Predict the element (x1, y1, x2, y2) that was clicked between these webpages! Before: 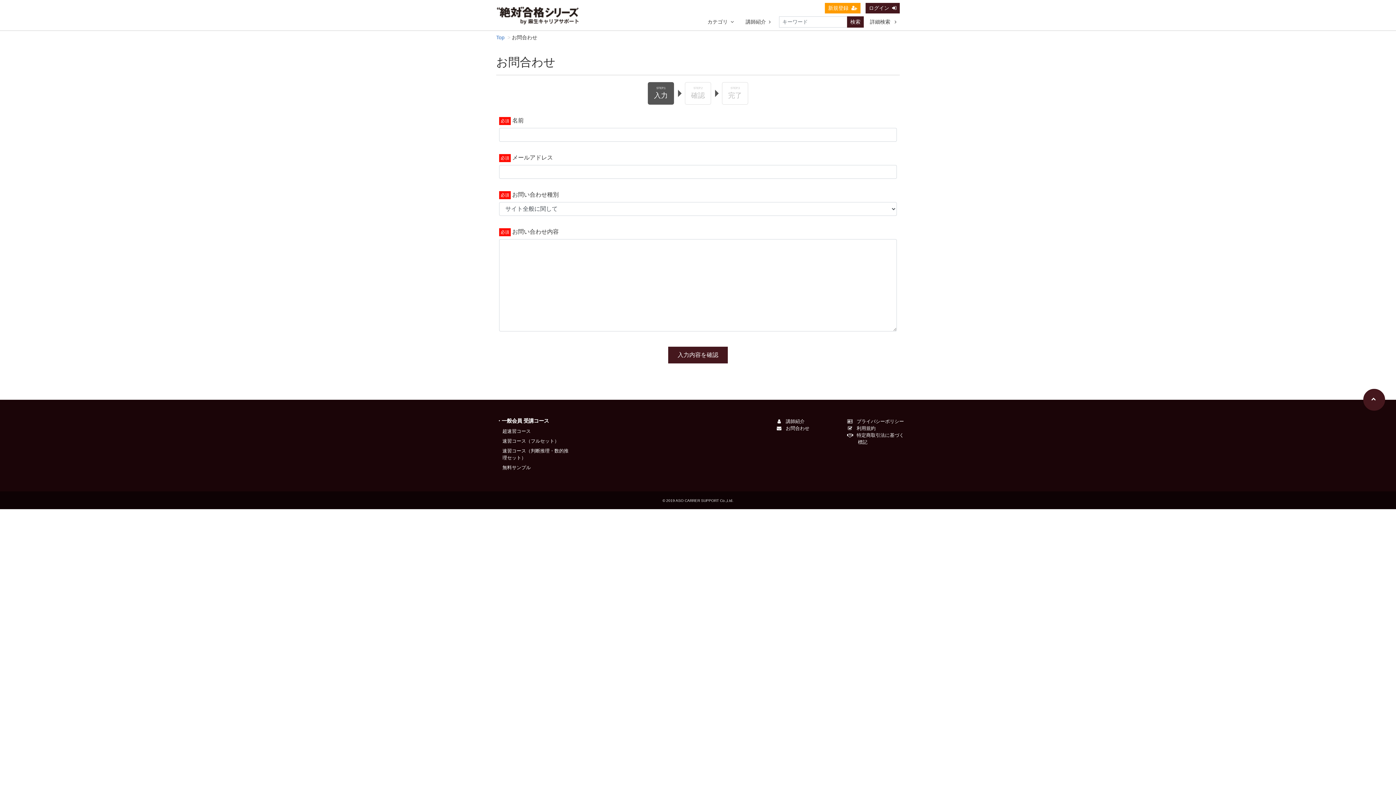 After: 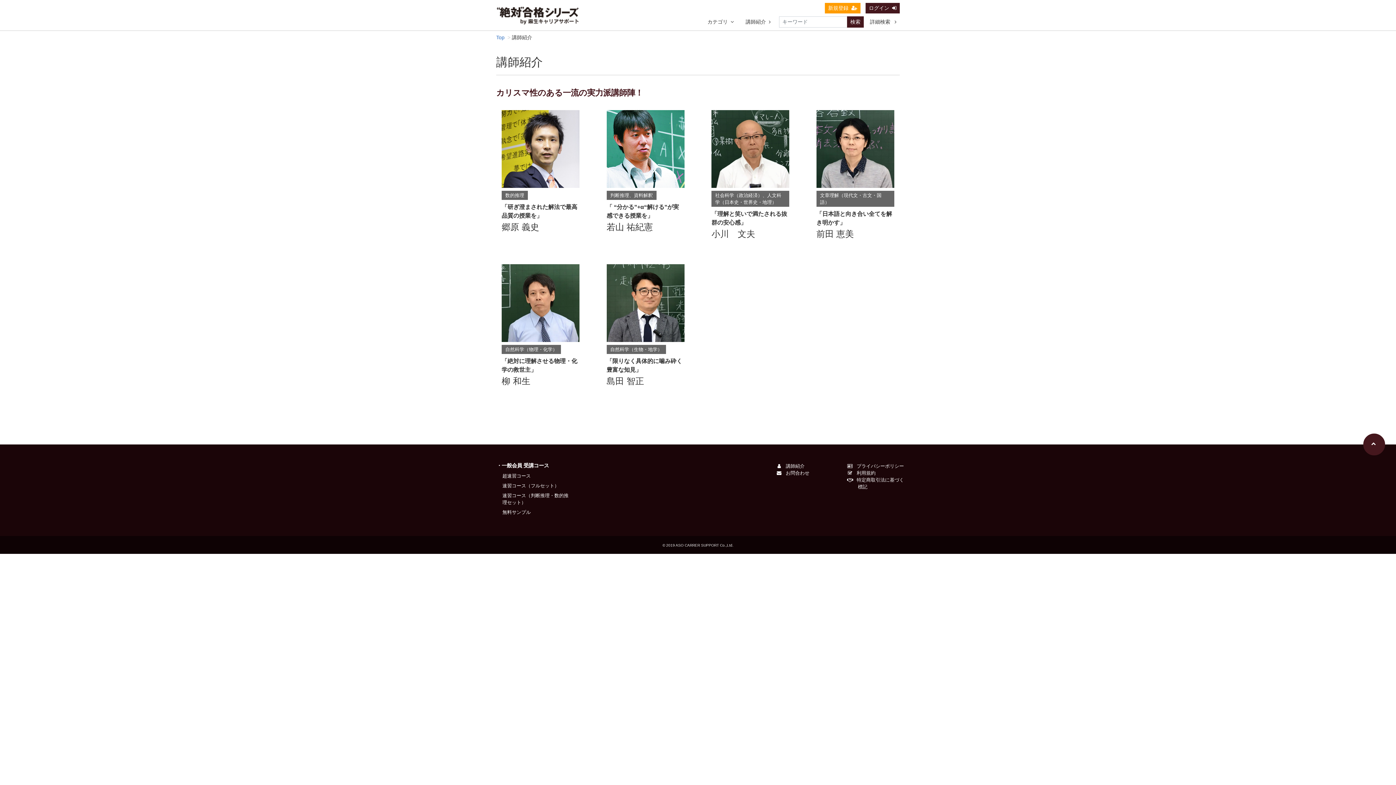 Action: label: 講師紹介 bbox: (742, 16, 774, 27)